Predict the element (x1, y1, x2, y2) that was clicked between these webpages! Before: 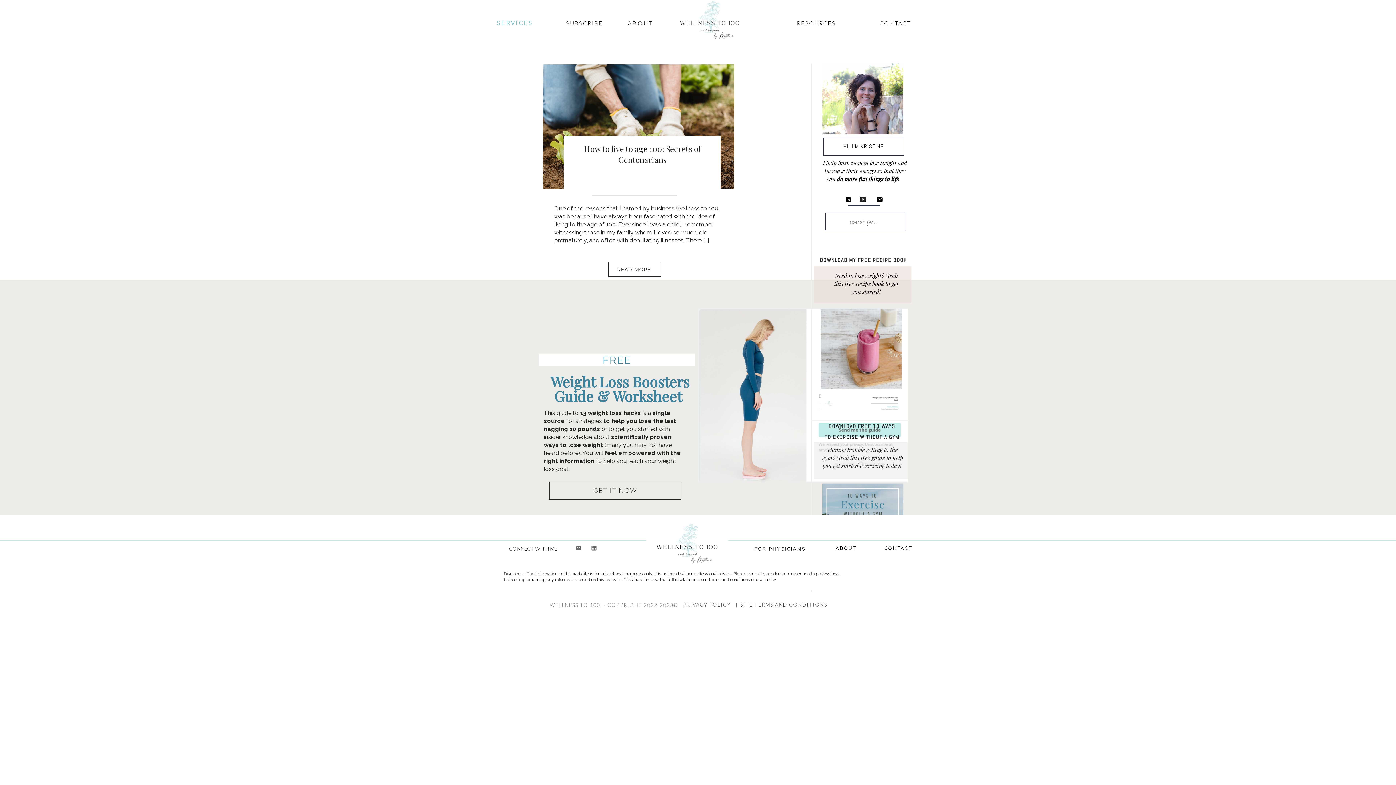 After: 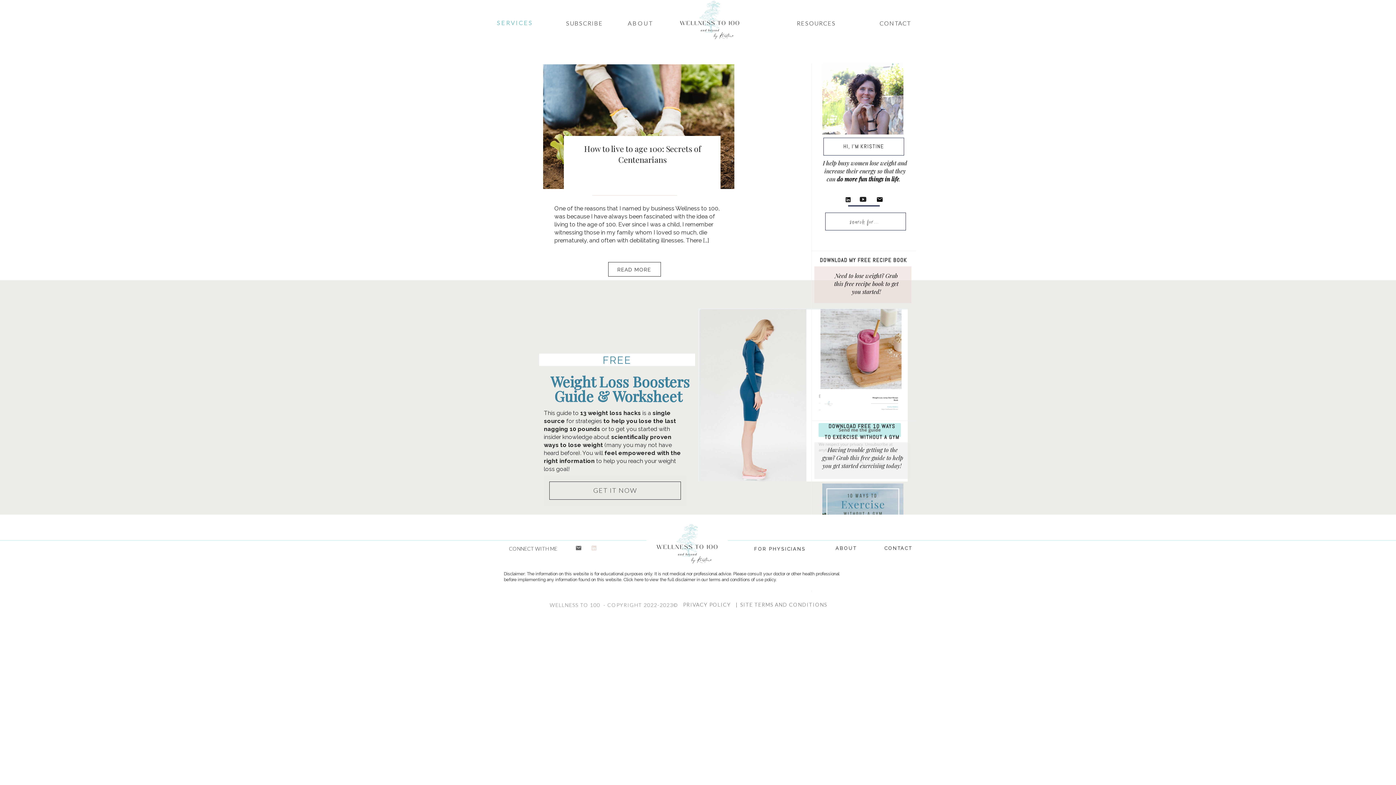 Action: bbox: (590, 544, 597, 552)